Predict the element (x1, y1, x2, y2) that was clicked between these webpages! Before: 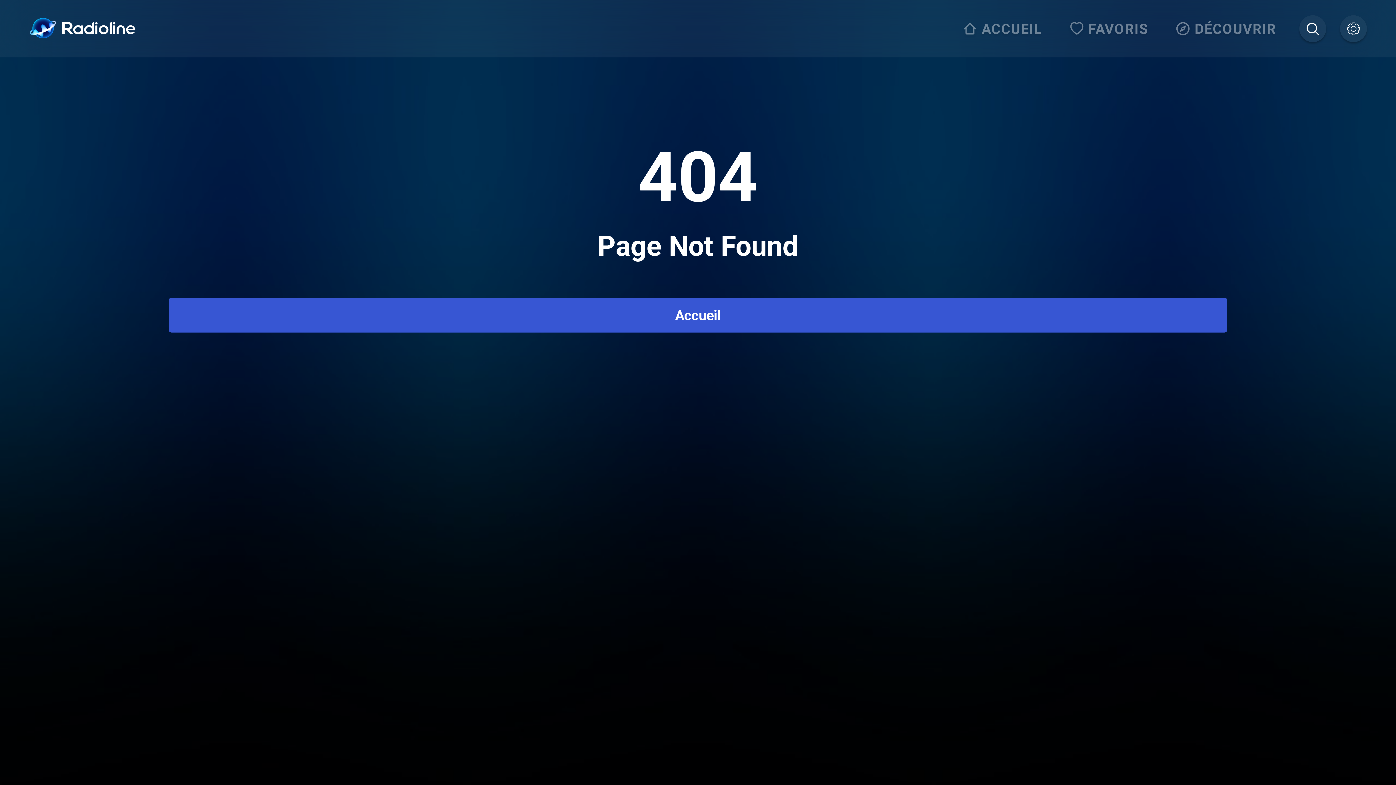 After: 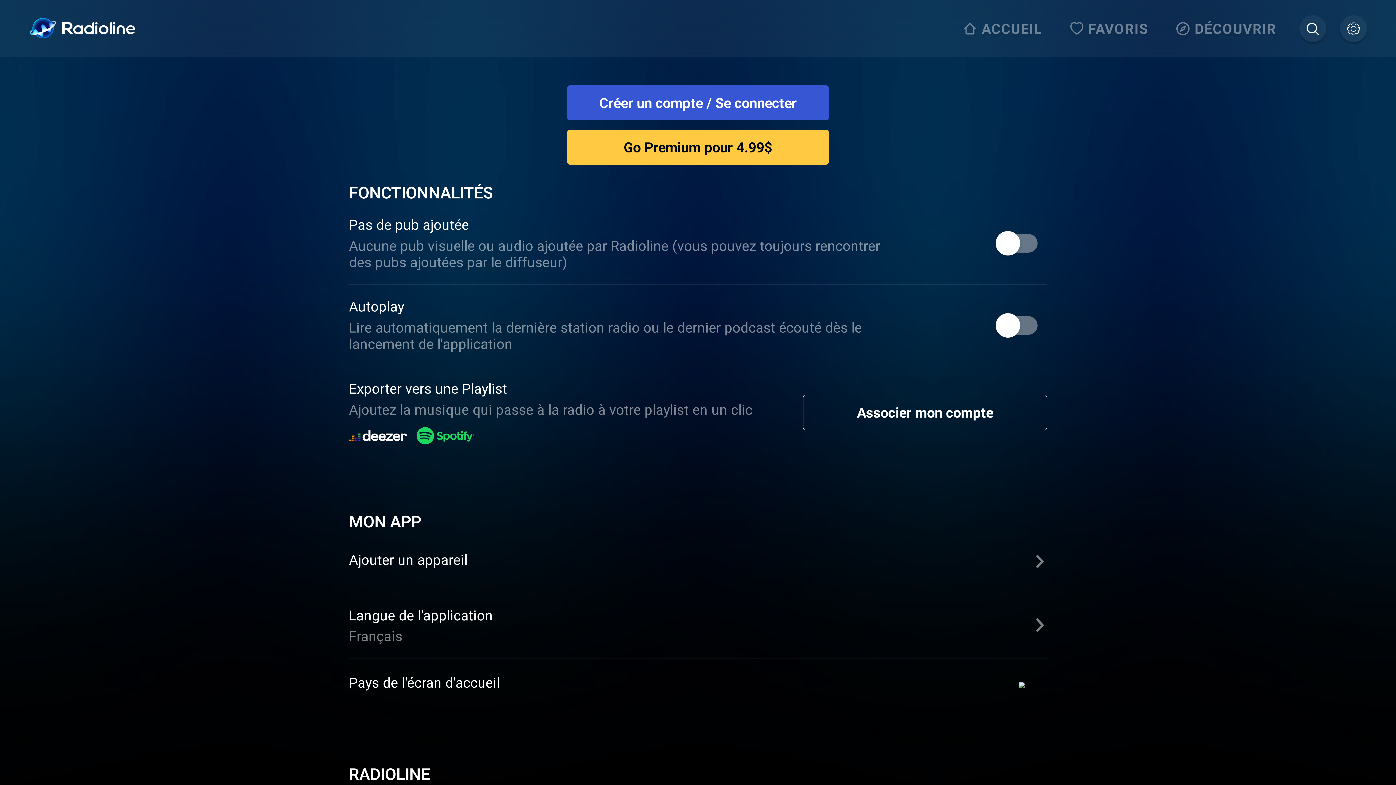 Action: bbox: (1340, 15, 1367, 42)